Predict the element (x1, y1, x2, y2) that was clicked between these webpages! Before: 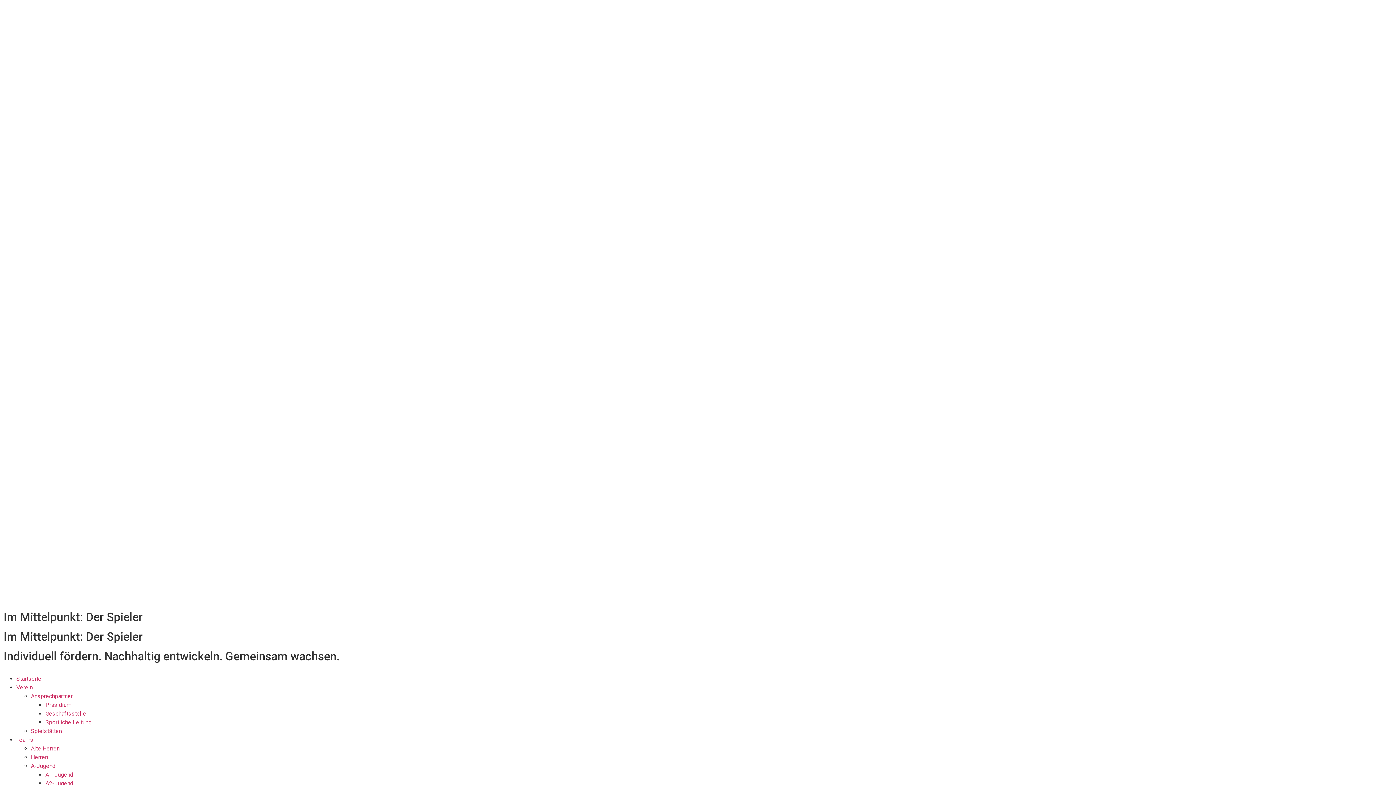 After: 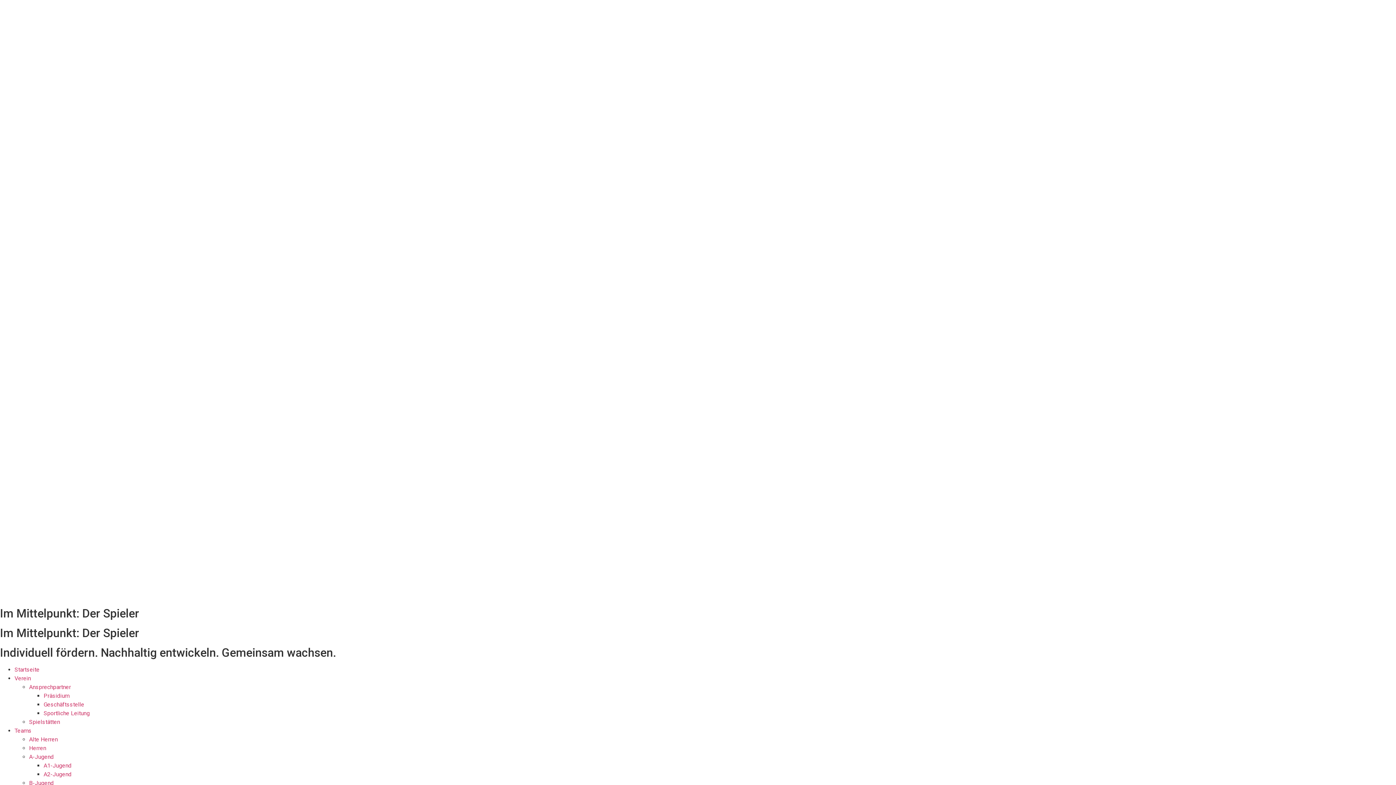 Action: bbox: (45, 780, 73, 787) label: A2-Jugend